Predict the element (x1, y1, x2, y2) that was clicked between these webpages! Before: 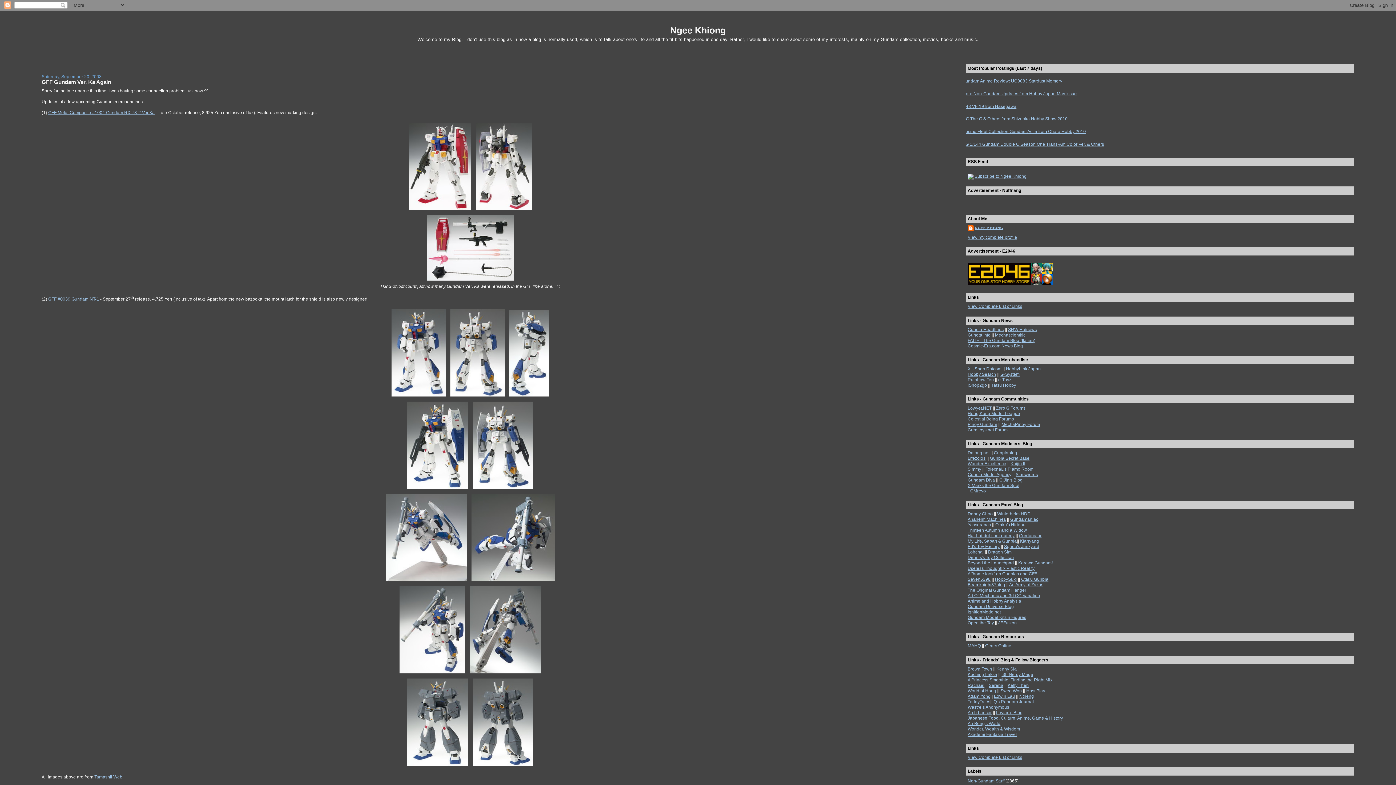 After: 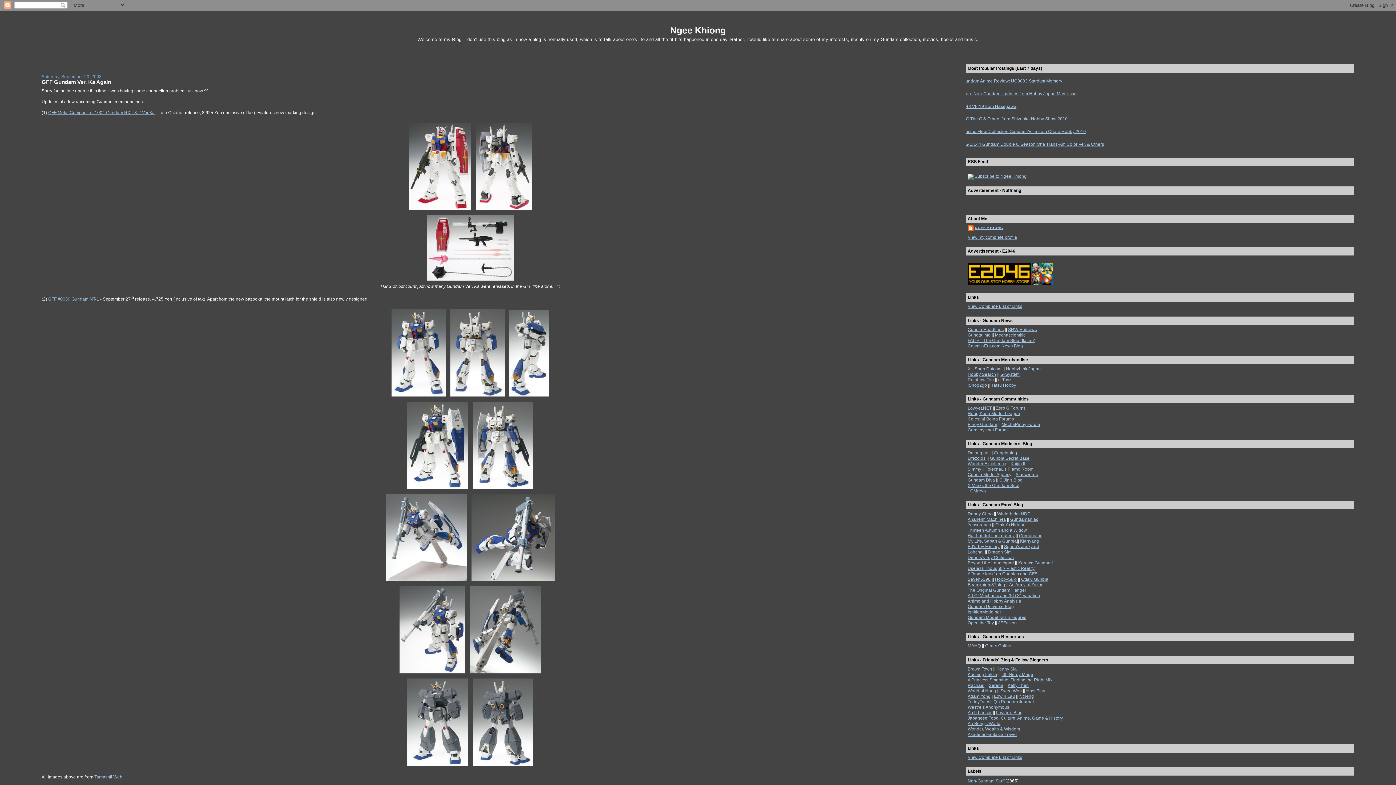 Action: bbox: (995, 577, 1017, 582) label: HobbySuki